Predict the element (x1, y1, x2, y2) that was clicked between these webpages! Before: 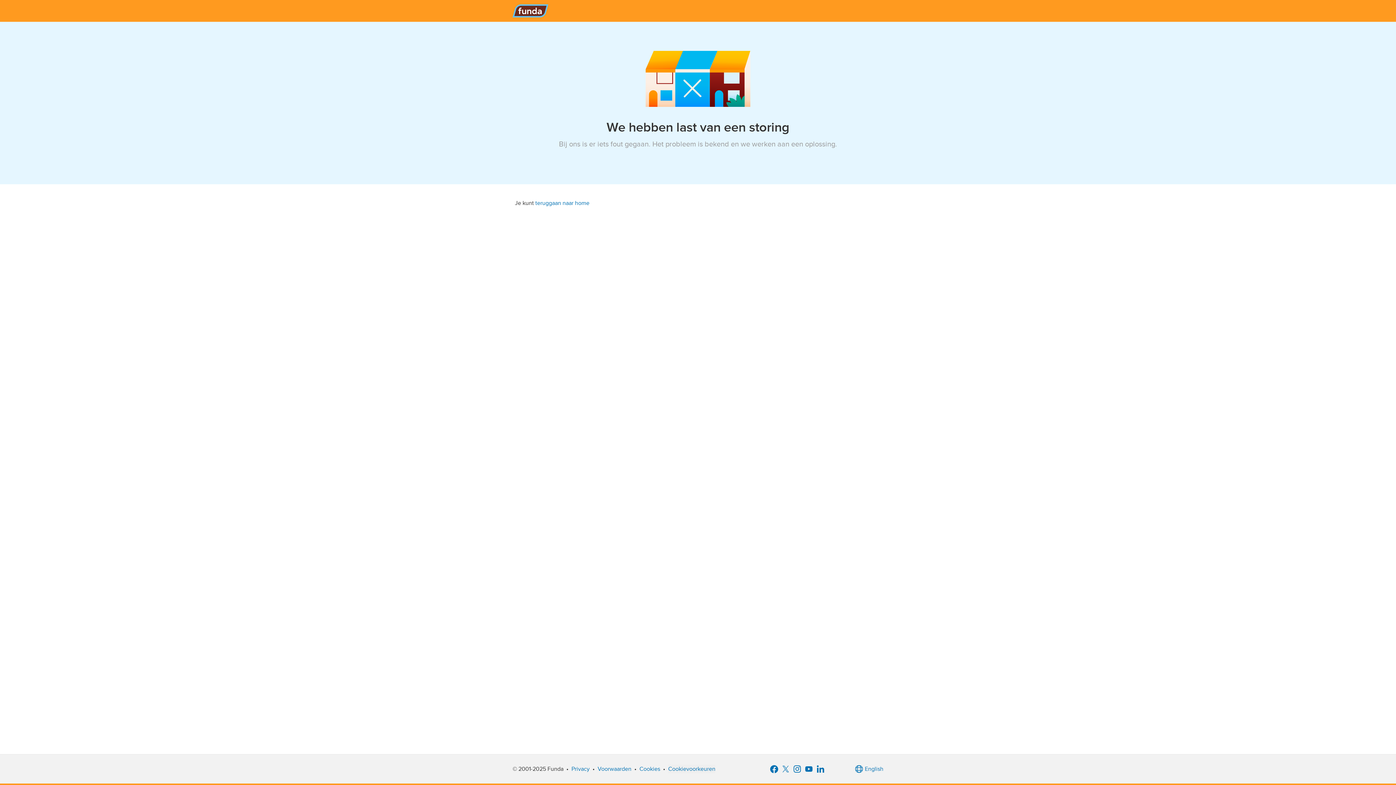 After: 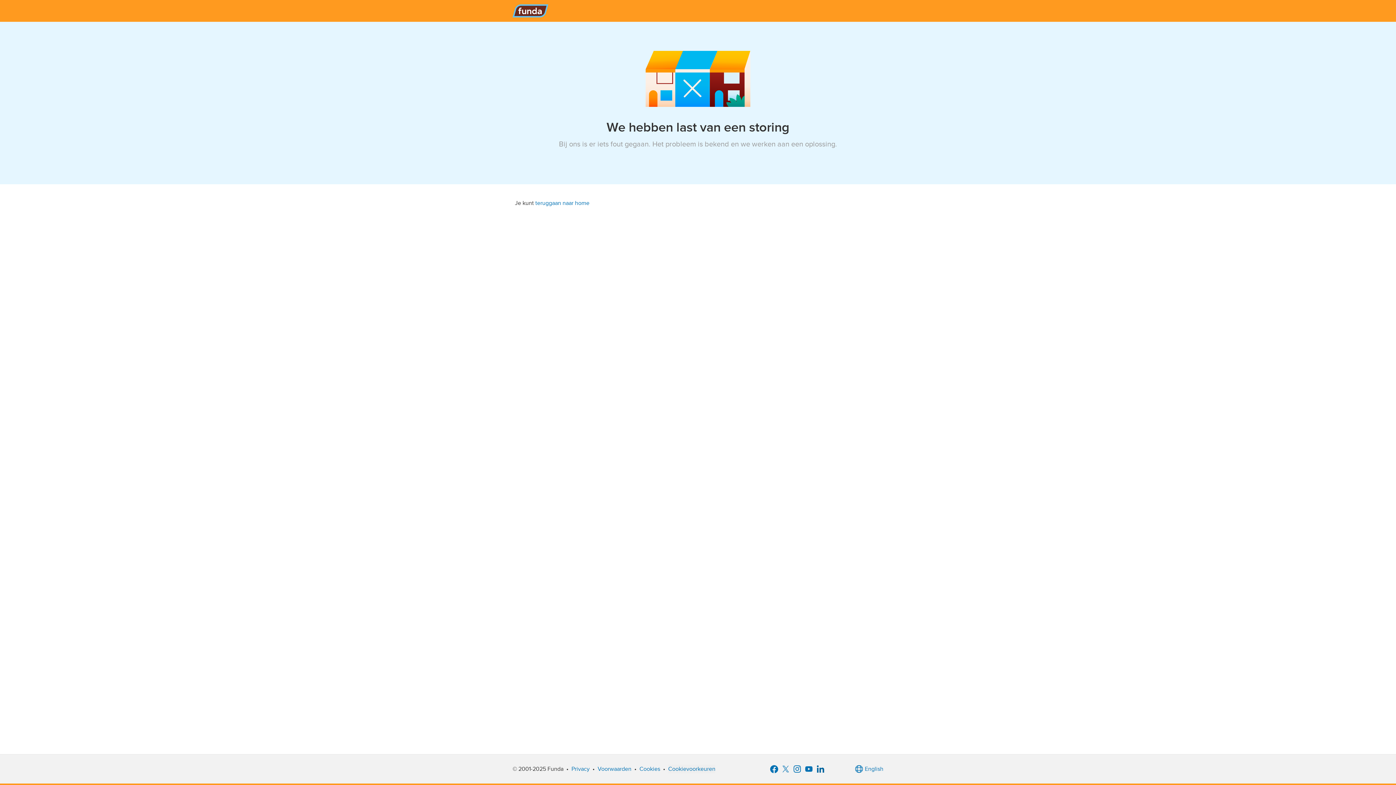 Action: bbox: (814, 763, 826, 775)